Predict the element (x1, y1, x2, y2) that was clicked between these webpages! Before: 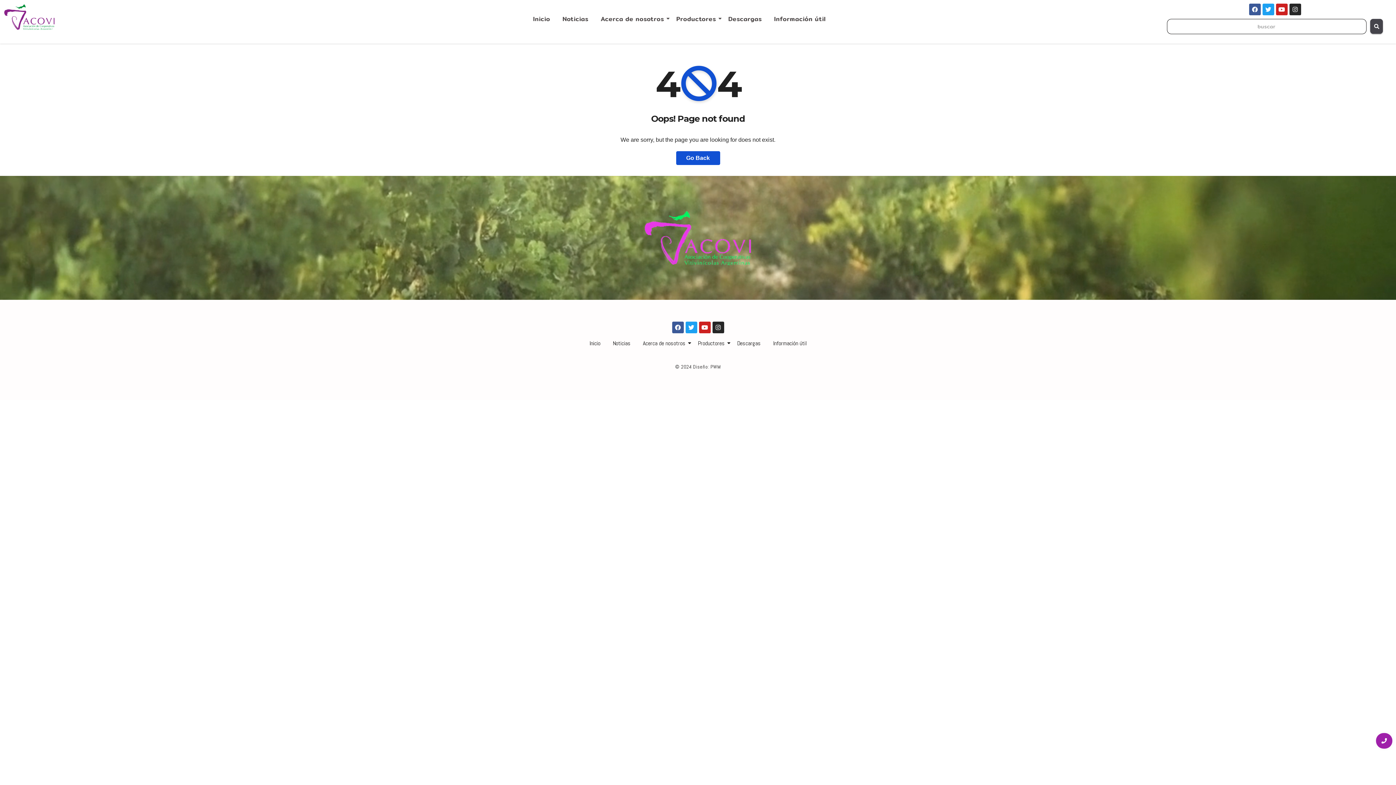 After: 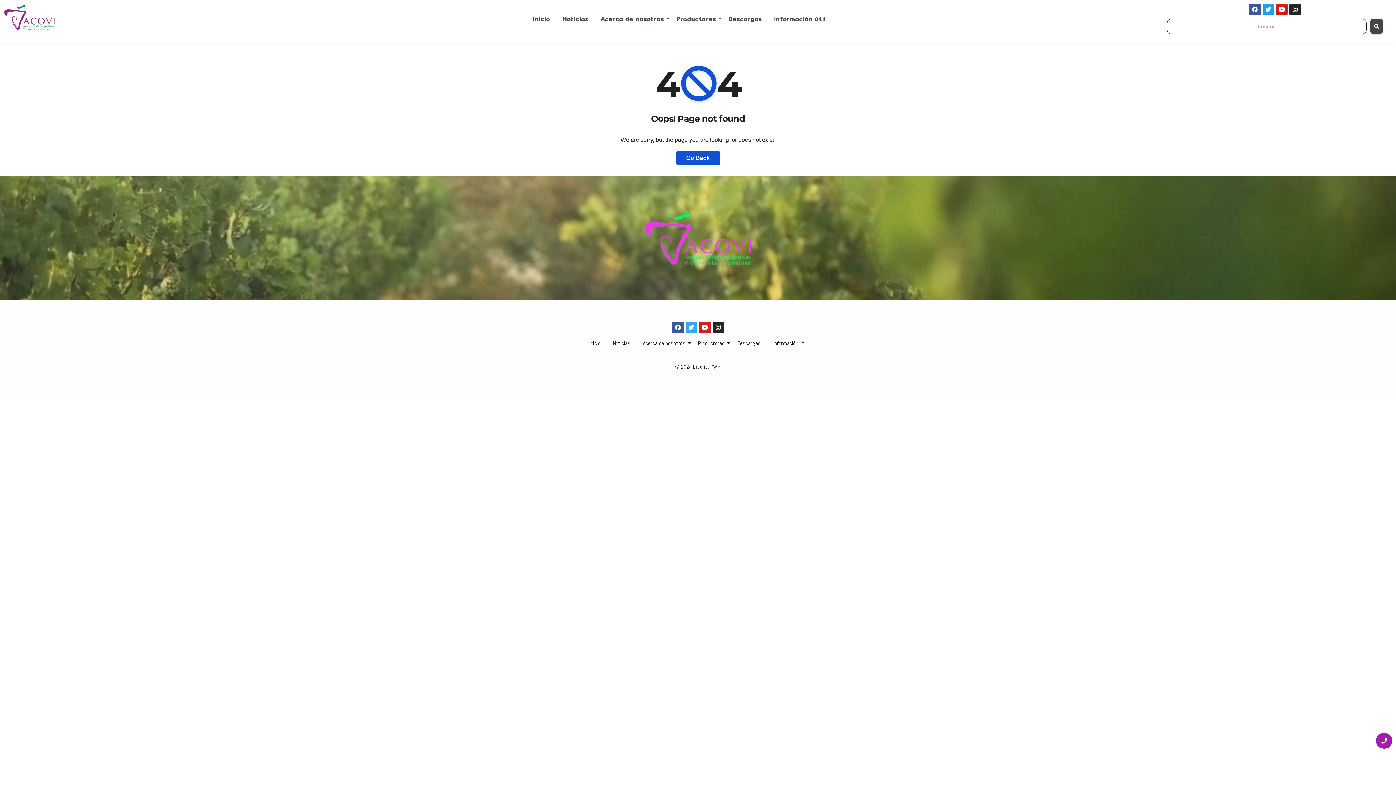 Action: bbox: (685, 321, 697, 333) label: Twitter